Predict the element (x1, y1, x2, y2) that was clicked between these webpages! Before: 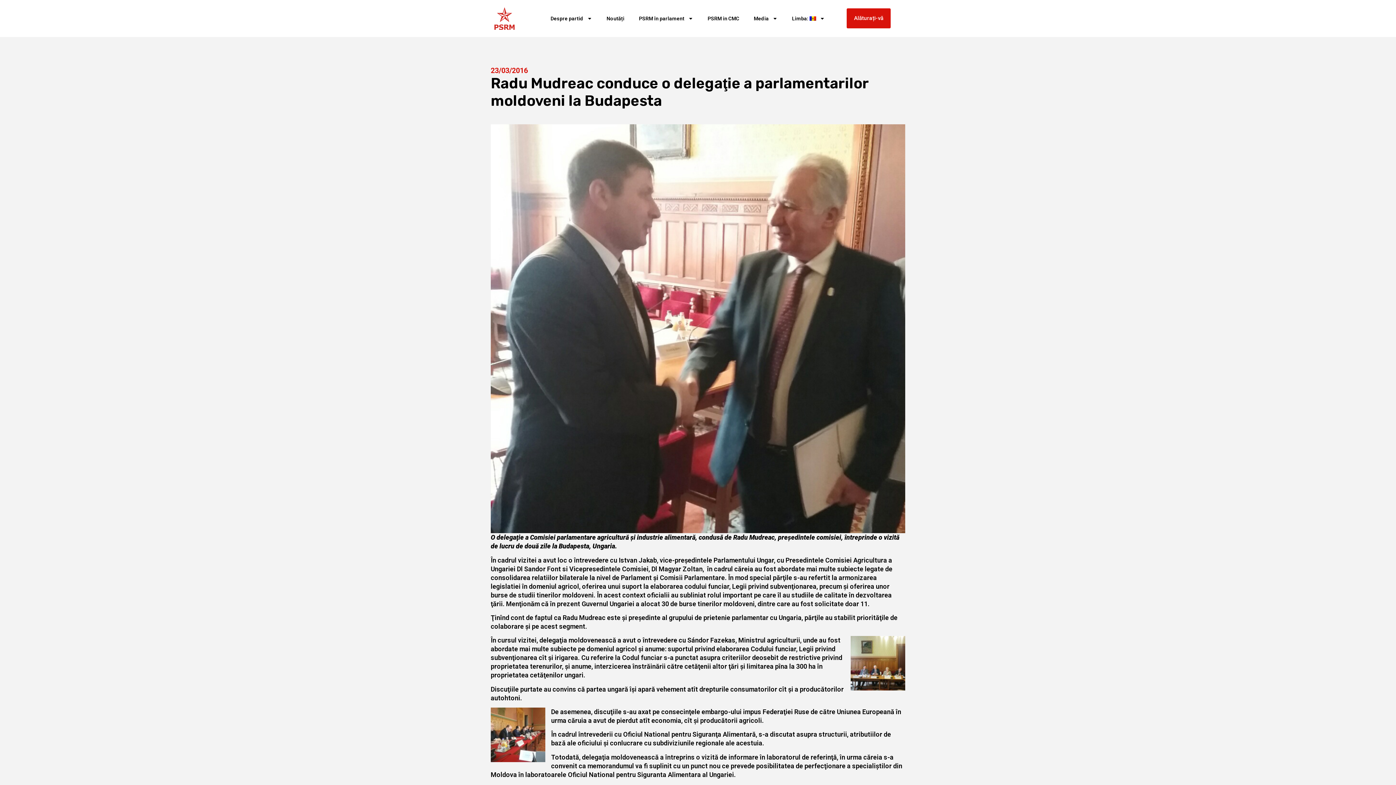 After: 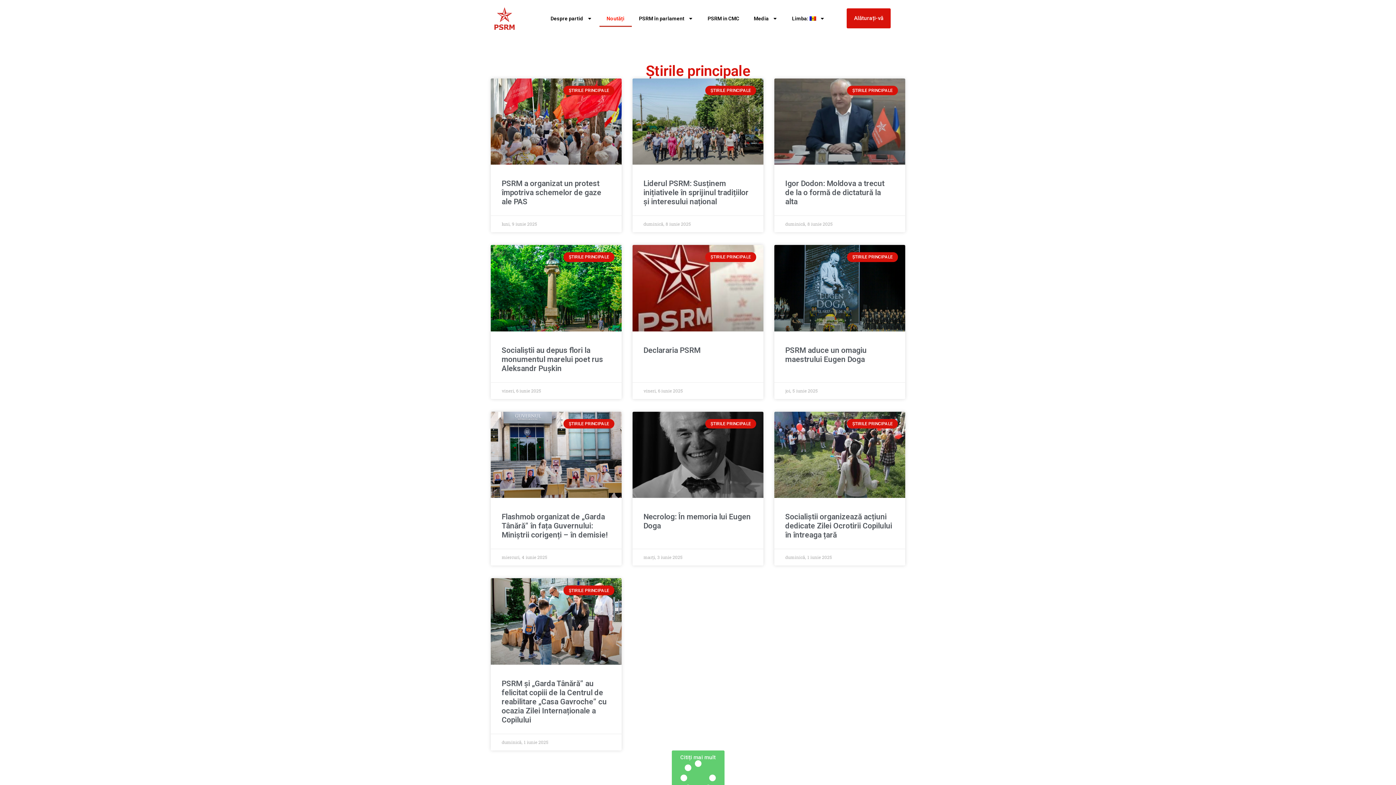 Action: bbox: (599, 10, 631, 26) label: Noutăți